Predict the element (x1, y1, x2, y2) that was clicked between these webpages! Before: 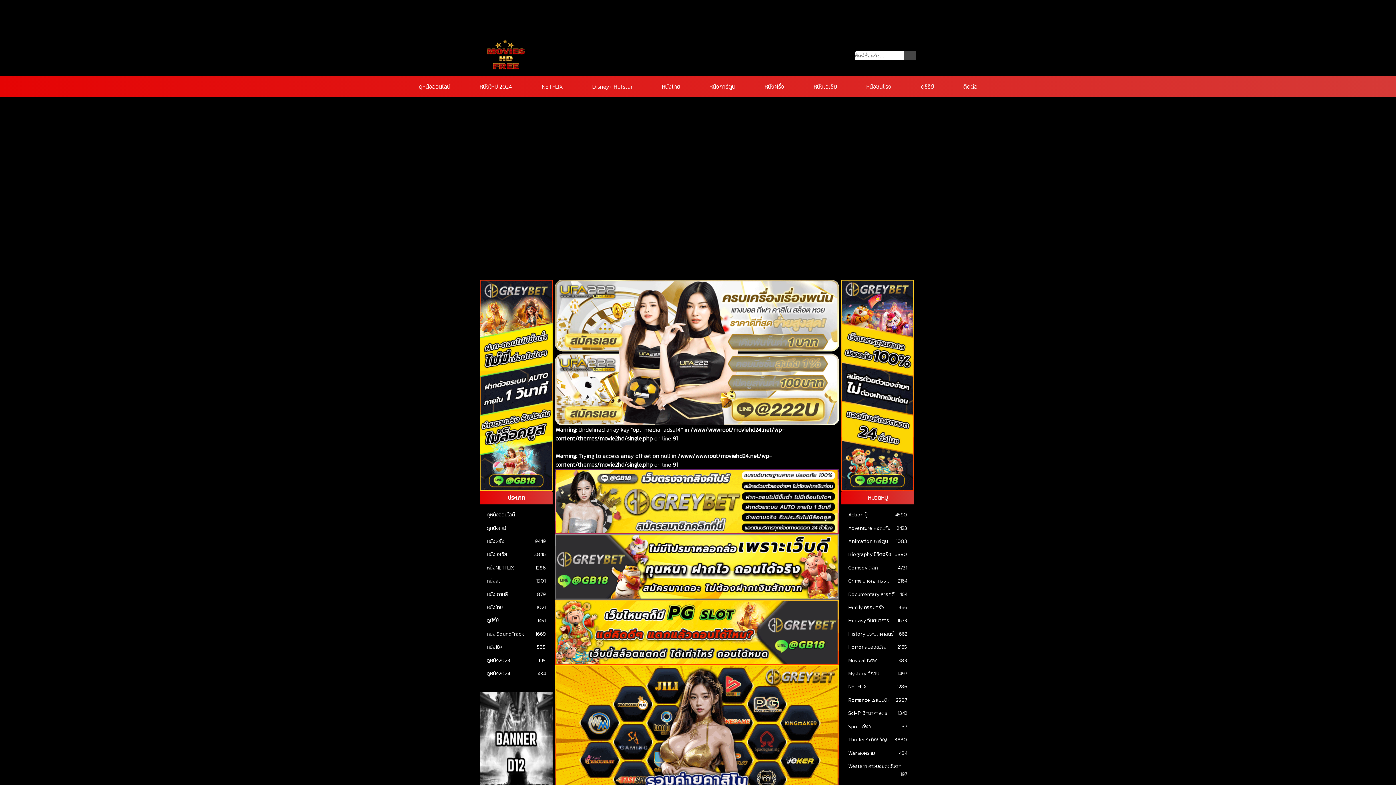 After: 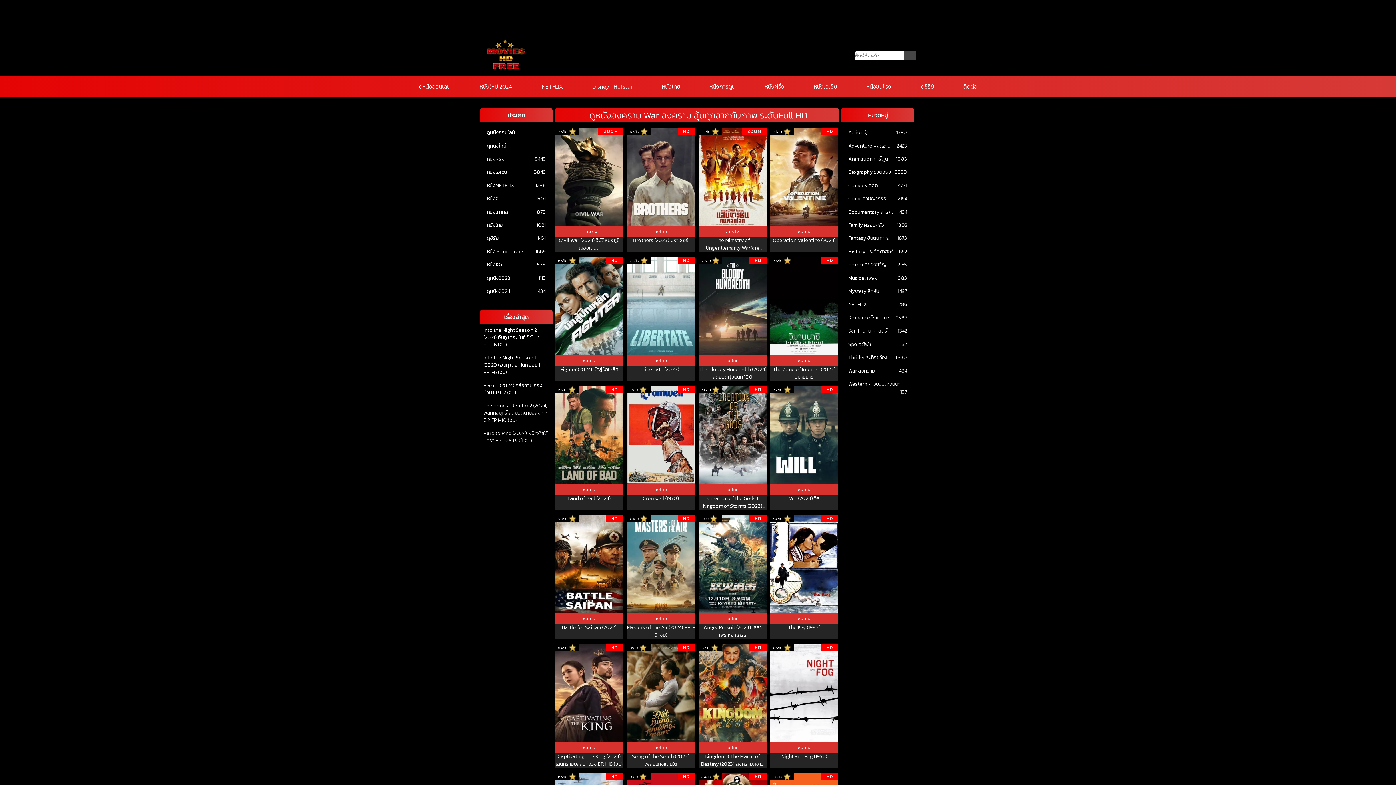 Action: bbox: (848, 750, 875, 757) label: War สงคราม